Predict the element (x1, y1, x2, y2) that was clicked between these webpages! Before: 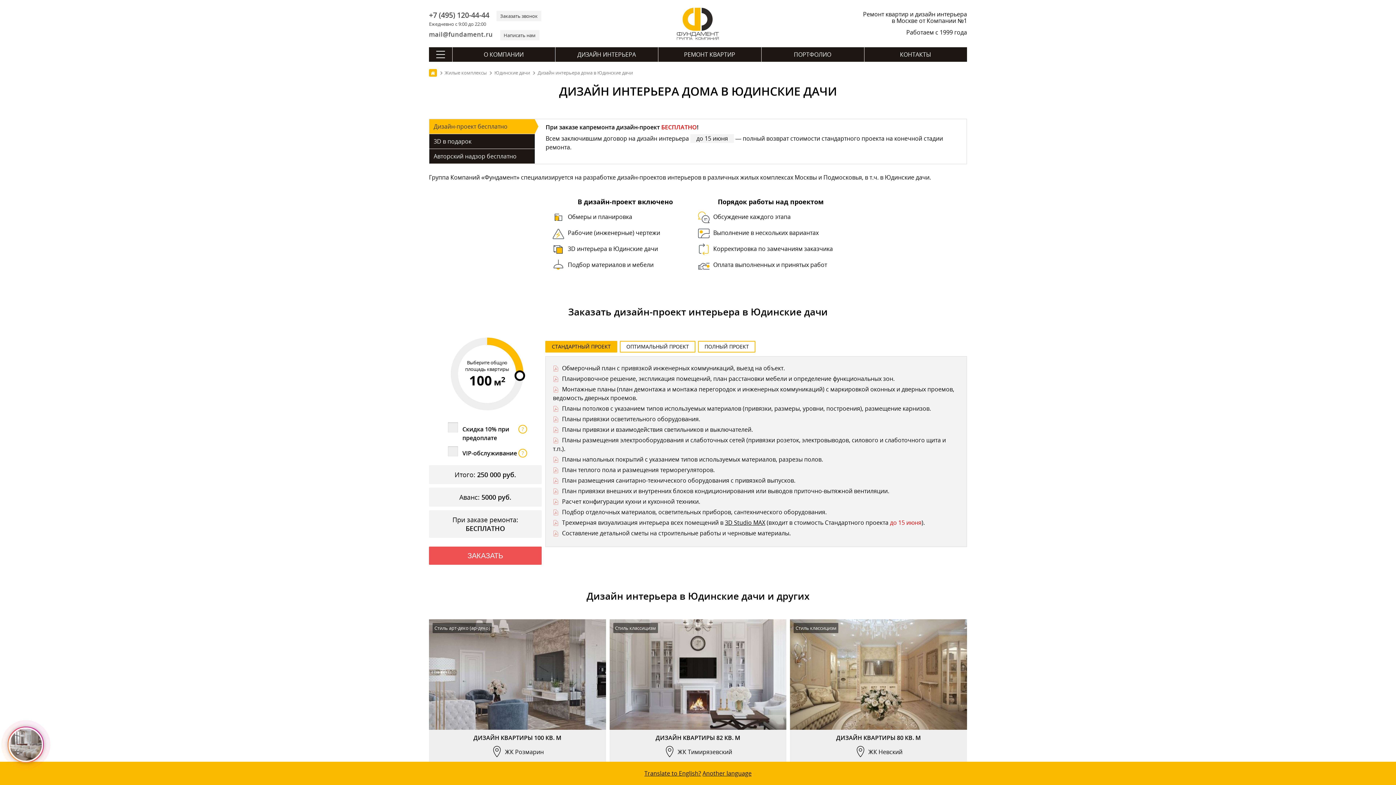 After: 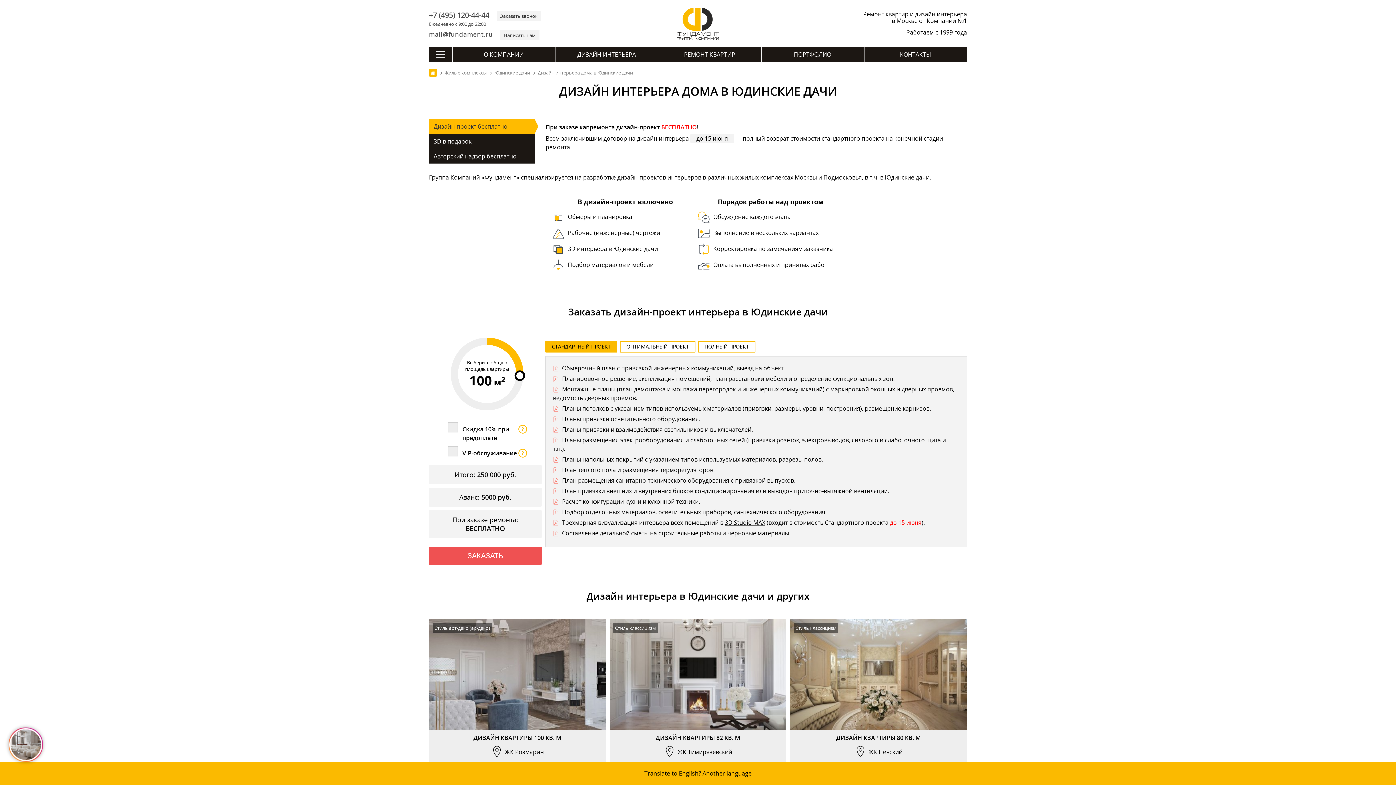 Action: label: +7 (495) 120-44-44 bbox: (429, 10, 489, 19)